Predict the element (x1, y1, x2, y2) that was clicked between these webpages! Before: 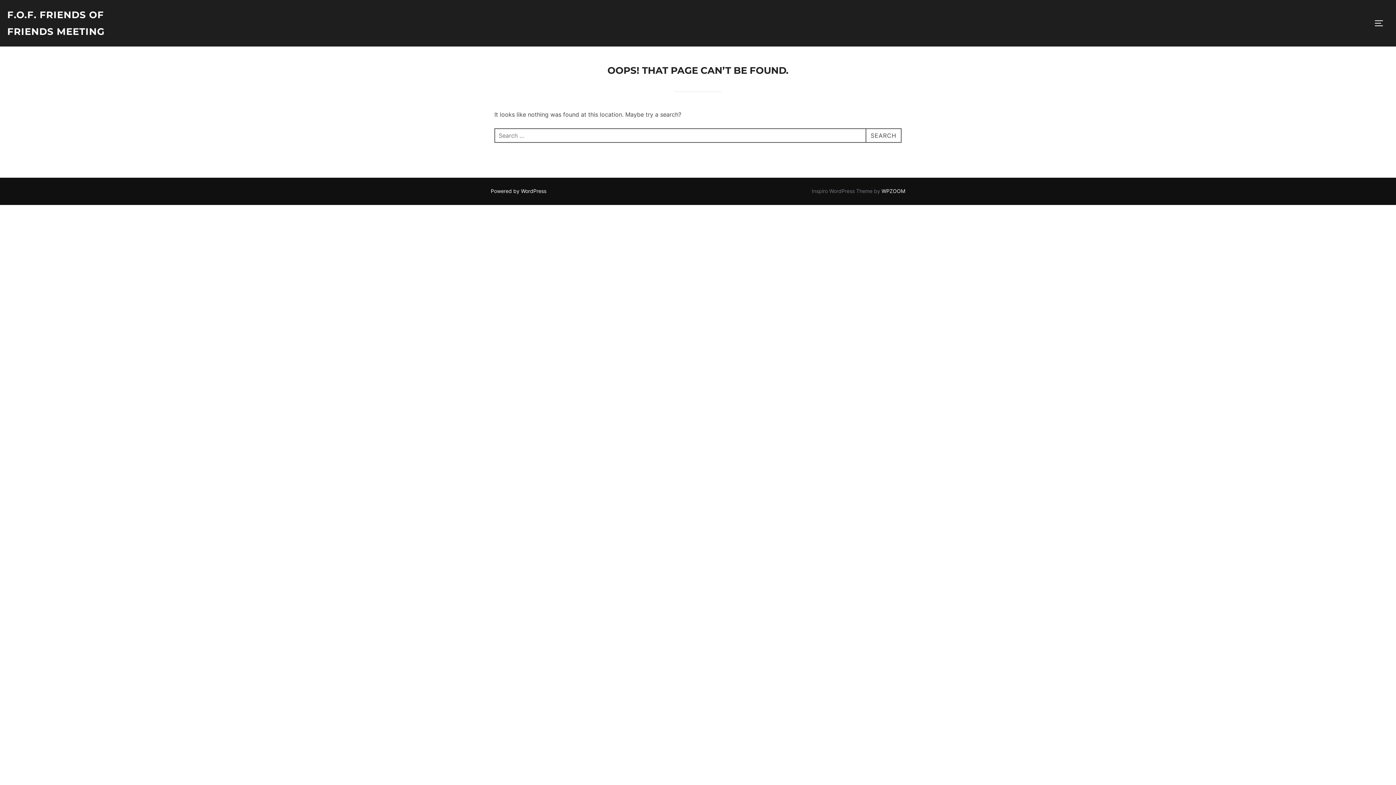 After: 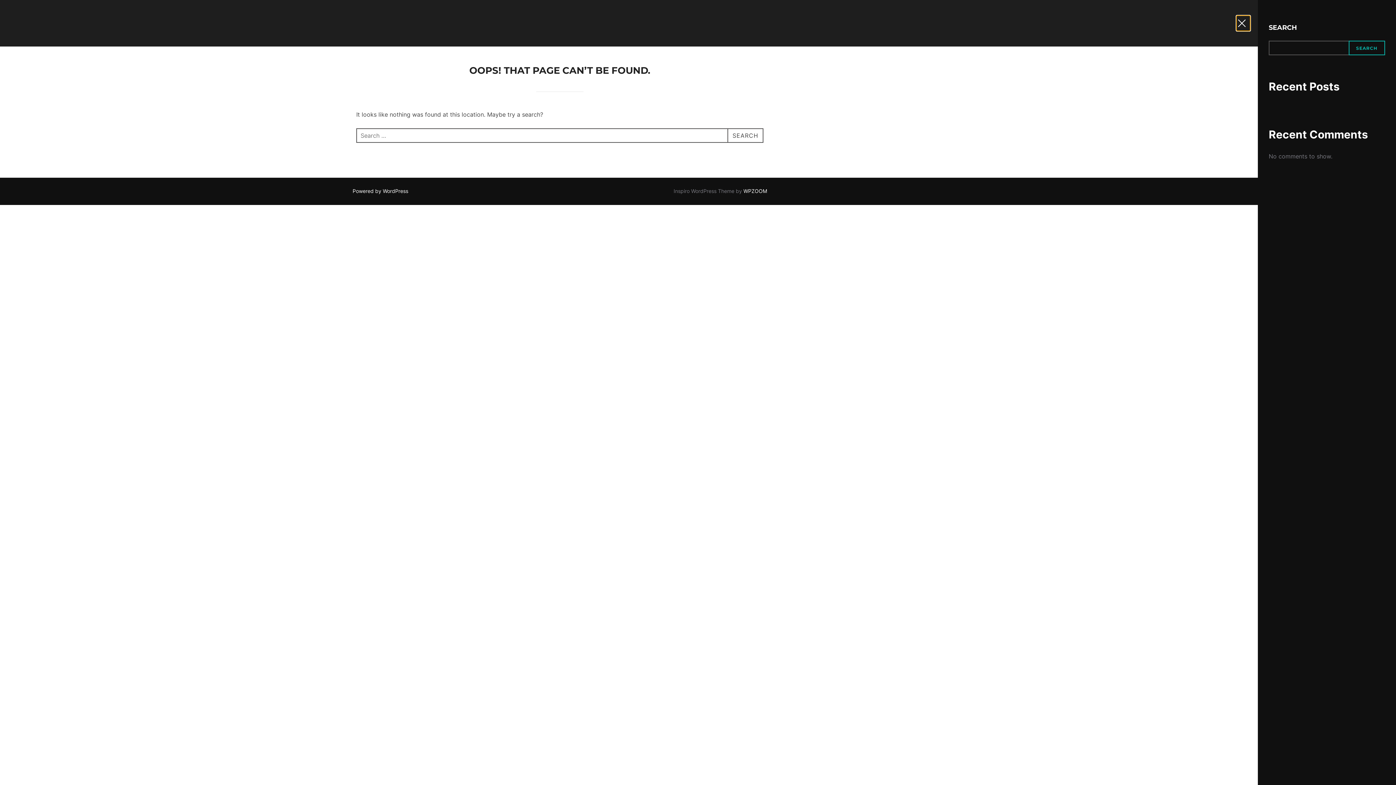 Action: bbox: (1374, 15, 1389, 31) label: TOGGLE SIDEBAR & NAVIGATION